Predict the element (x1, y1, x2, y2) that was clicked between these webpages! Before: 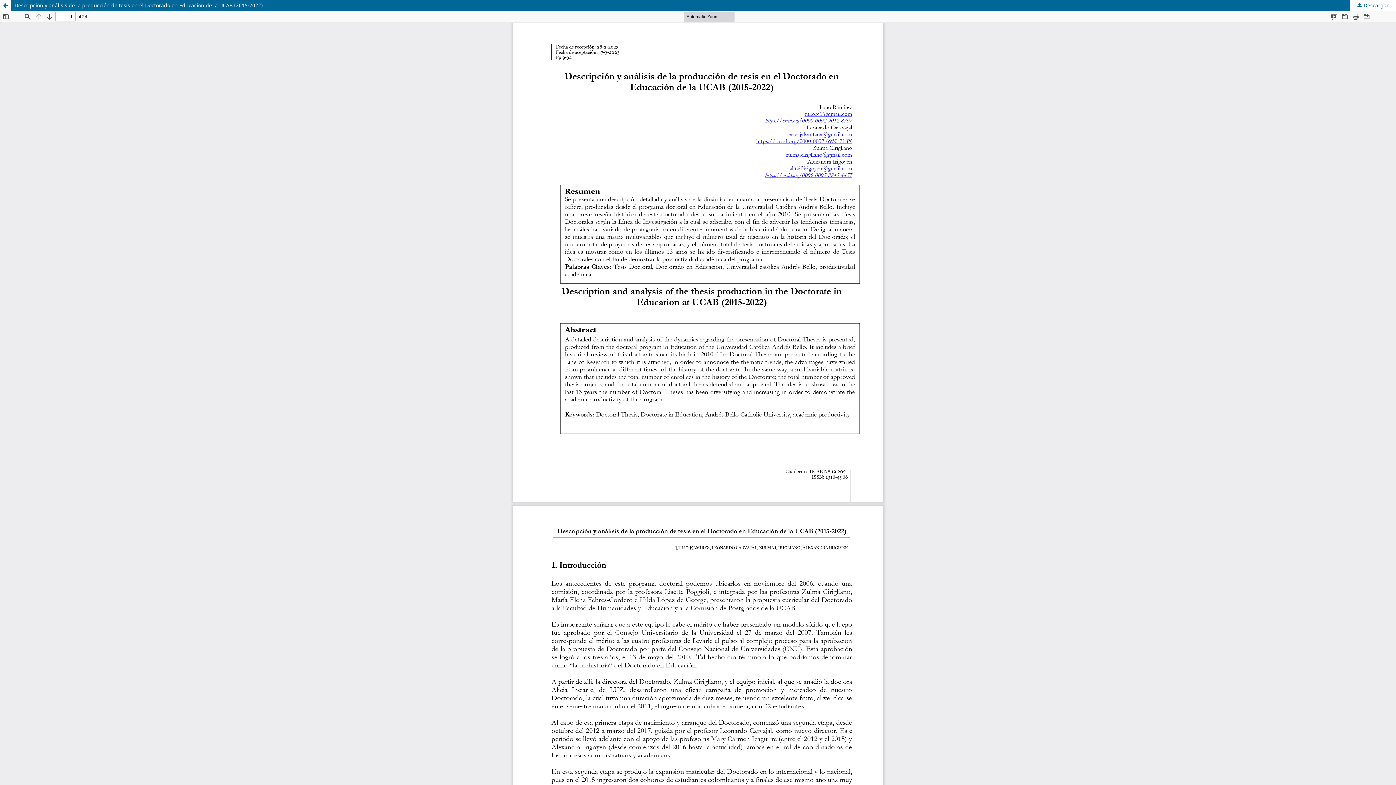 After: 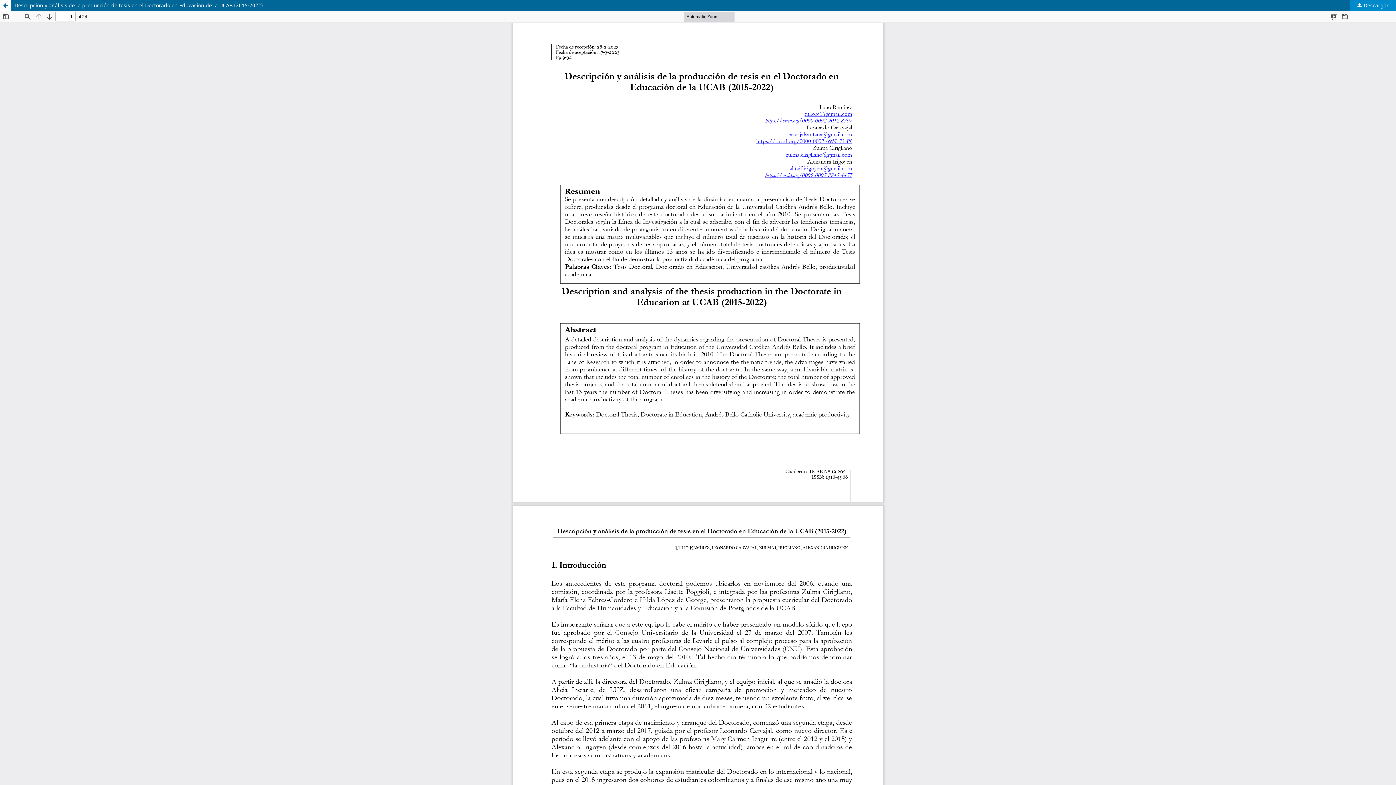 Action: bbox: (1350, 0, 1396, 10) label:  Descargar